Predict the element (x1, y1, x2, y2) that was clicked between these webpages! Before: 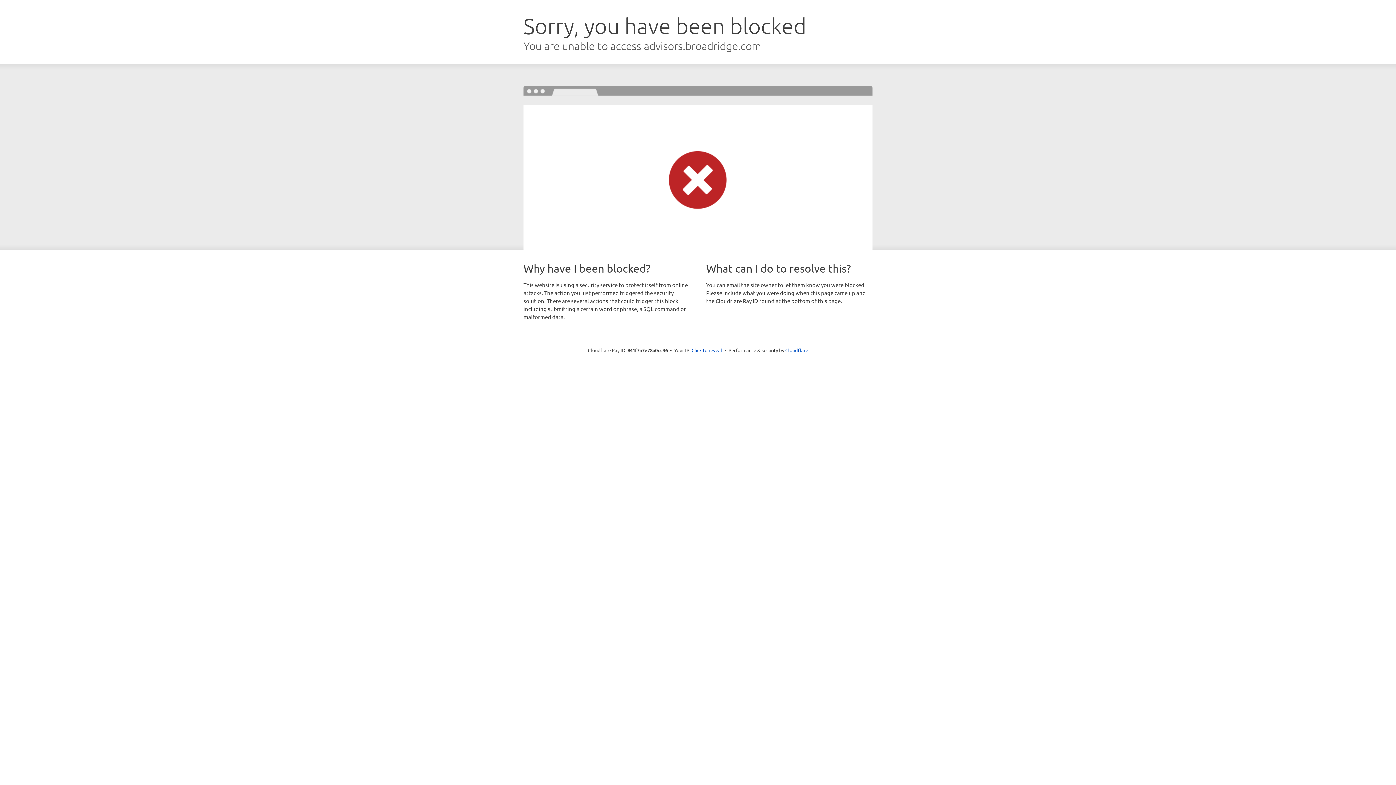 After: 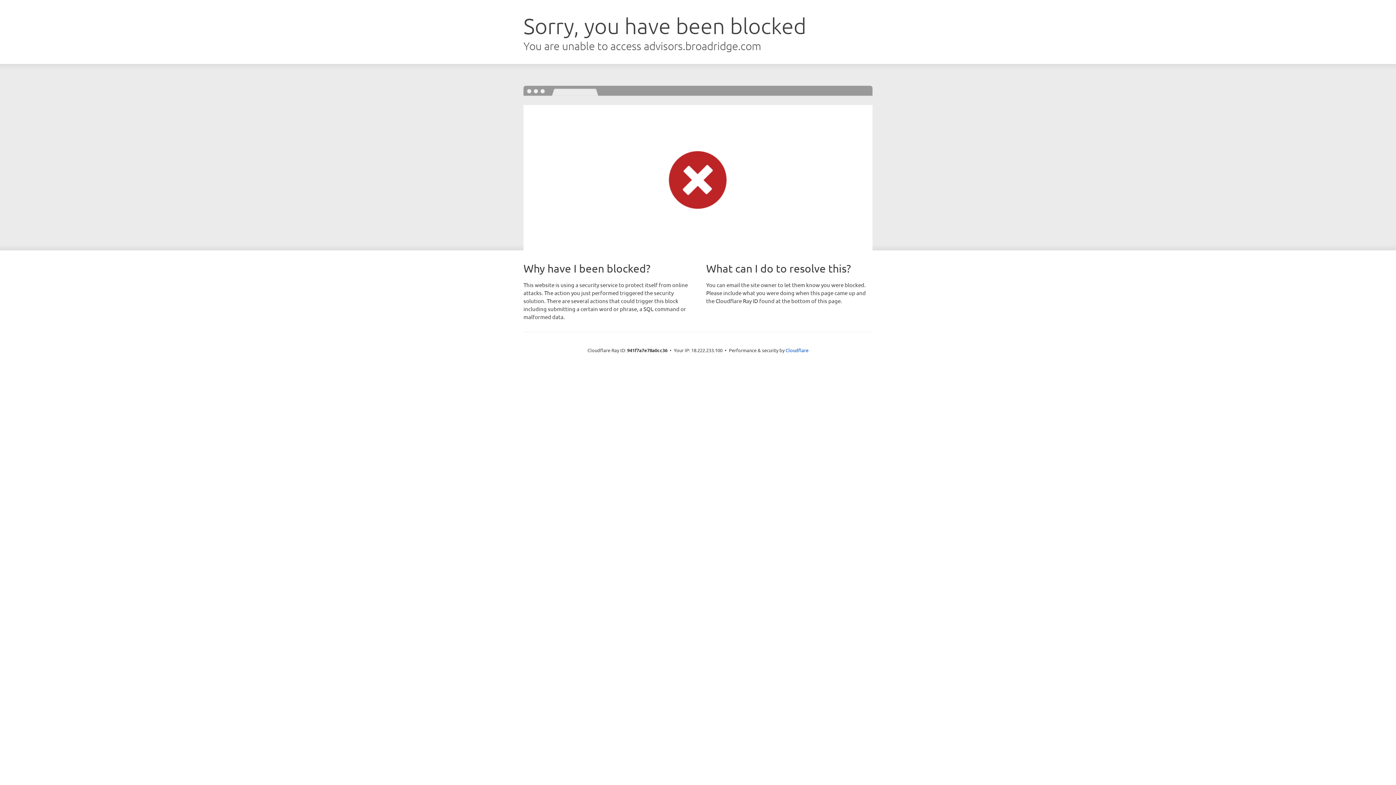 Action: bbox: (691, 346, 722, 353) label: Click to reveal